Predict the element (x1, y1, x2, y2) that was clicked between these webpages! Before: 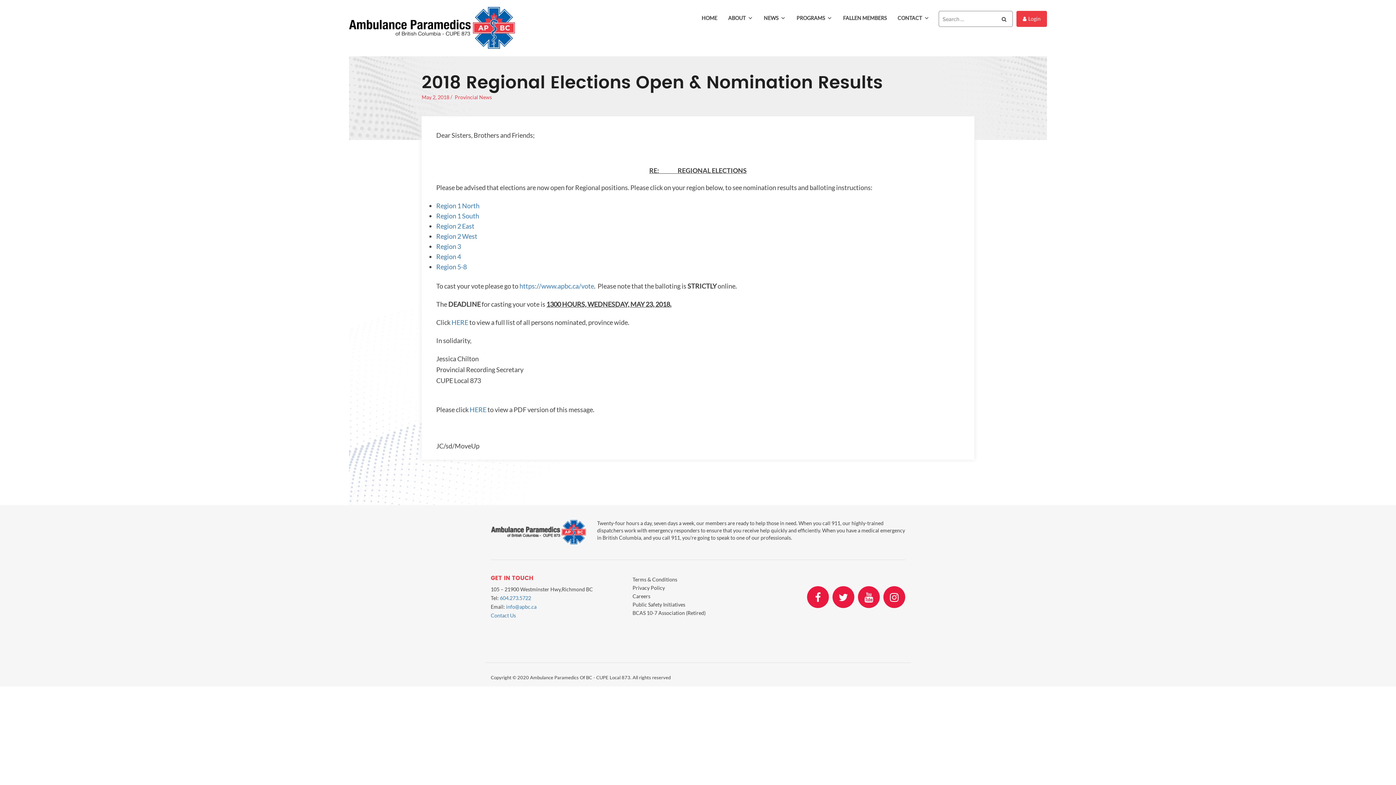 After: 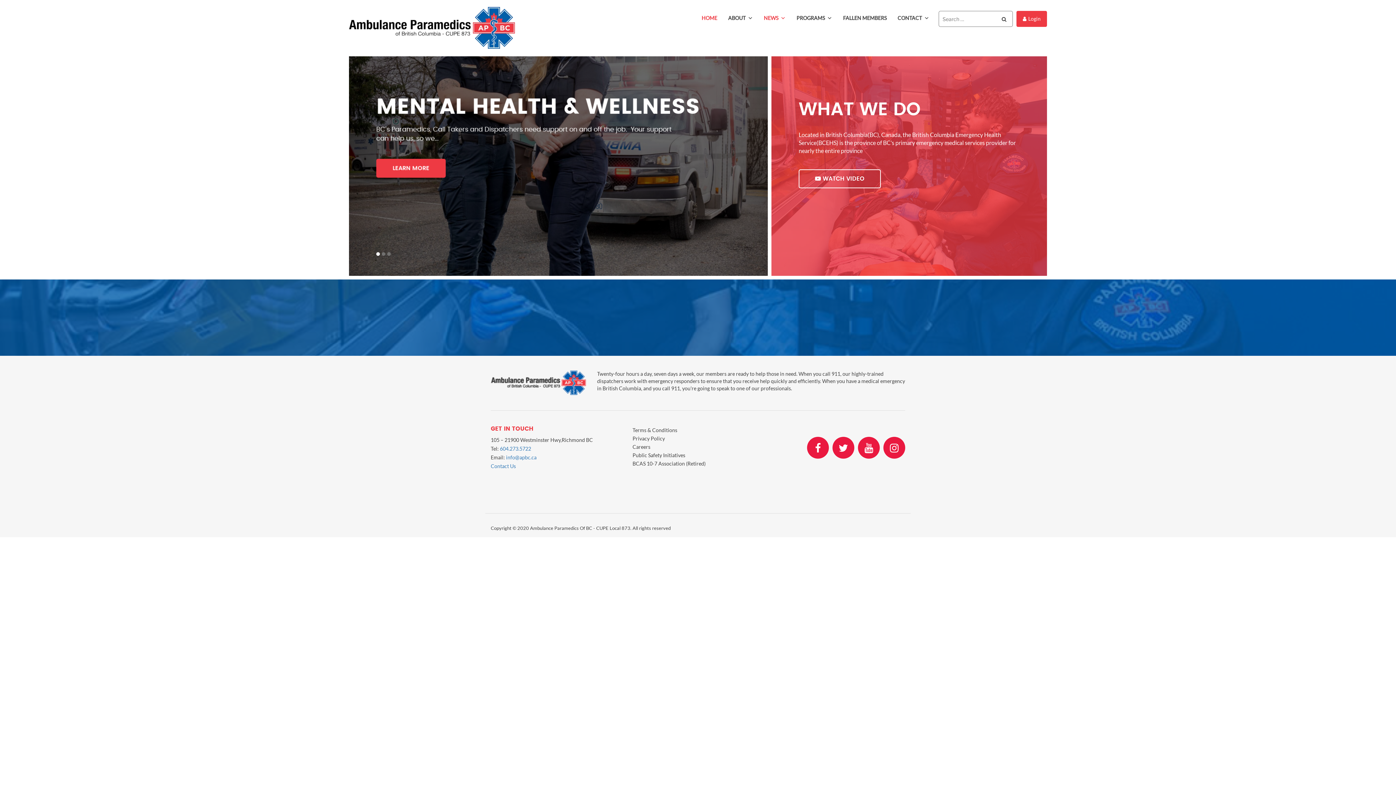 Action: bbox: (349, 24, 515, 30)